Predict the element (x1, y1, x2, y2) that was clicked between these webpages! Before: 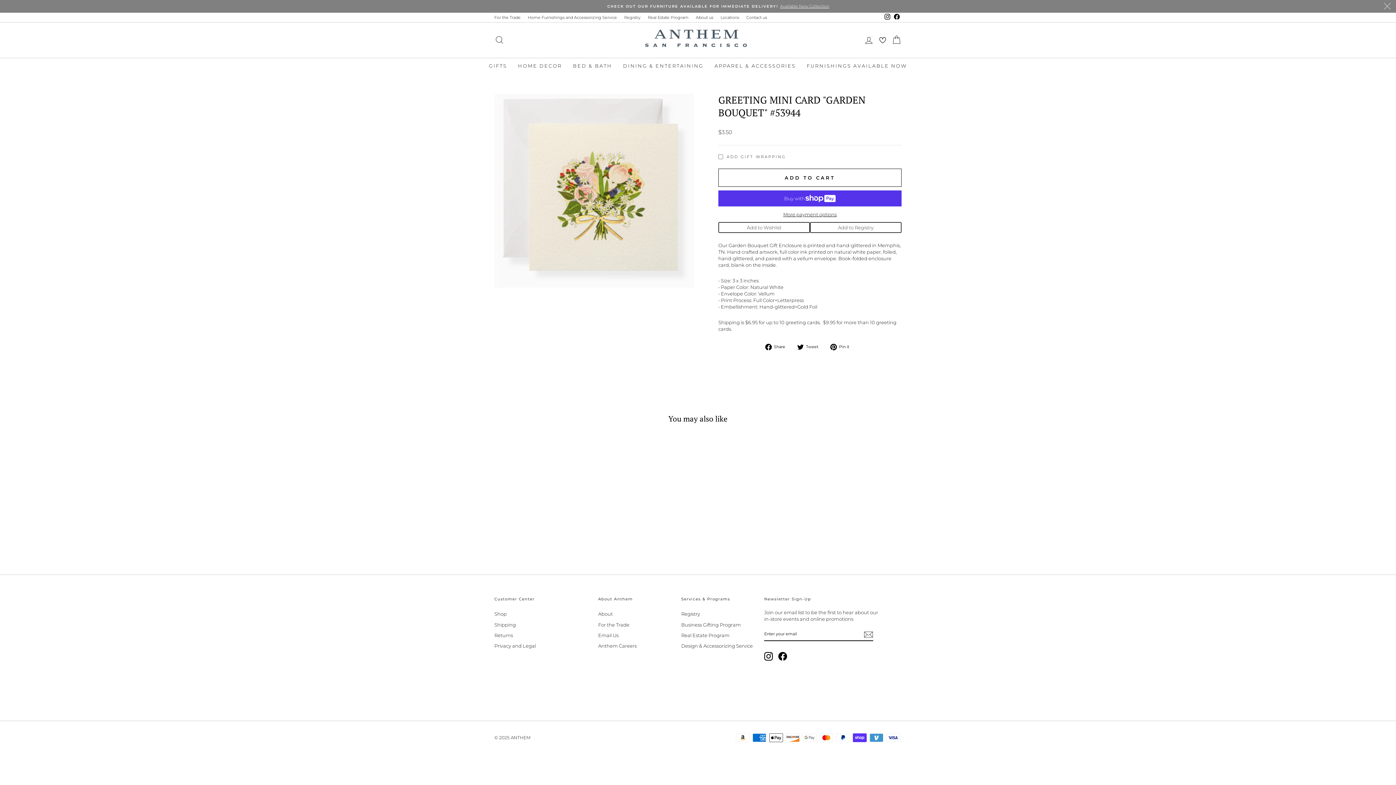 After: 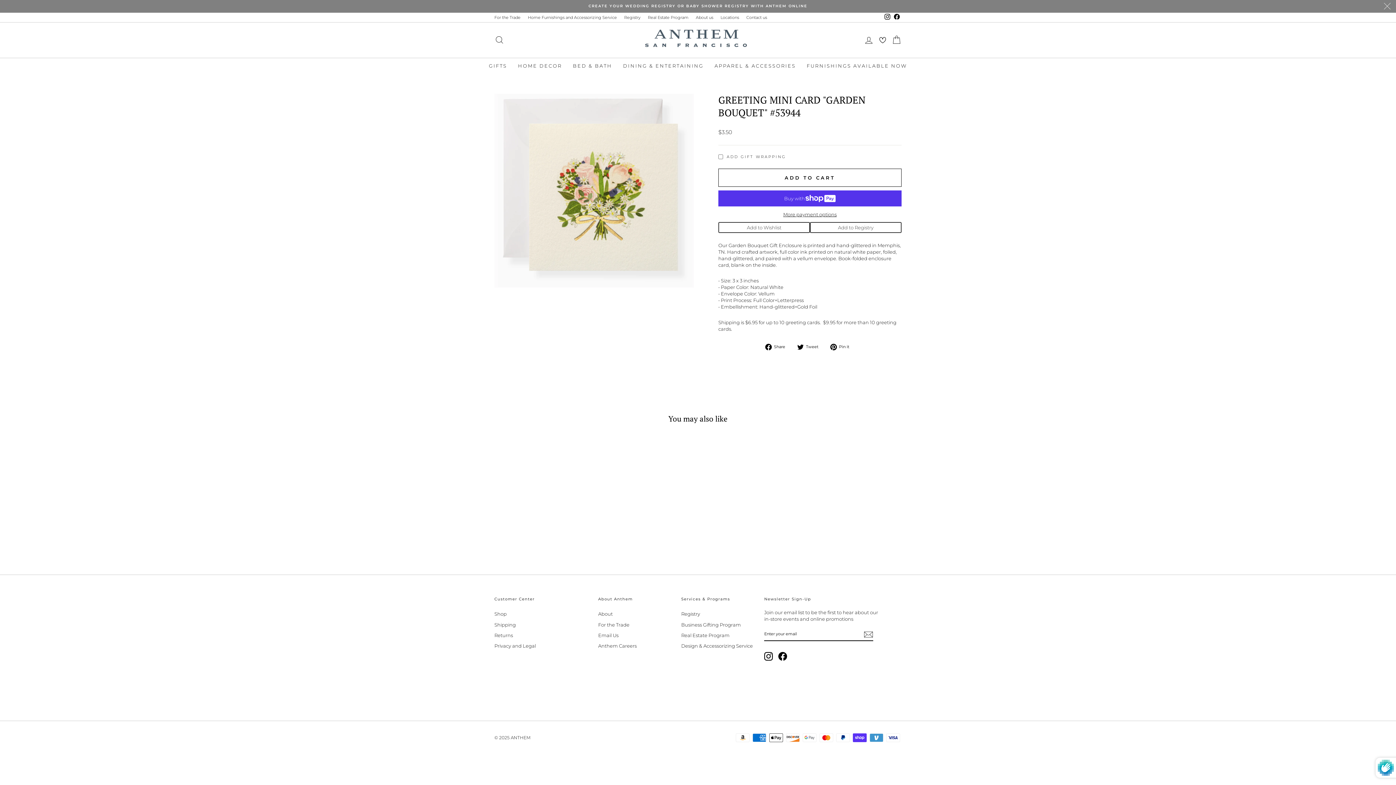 Action: label: Subscribe bbox: (864, 630, 873, 639)